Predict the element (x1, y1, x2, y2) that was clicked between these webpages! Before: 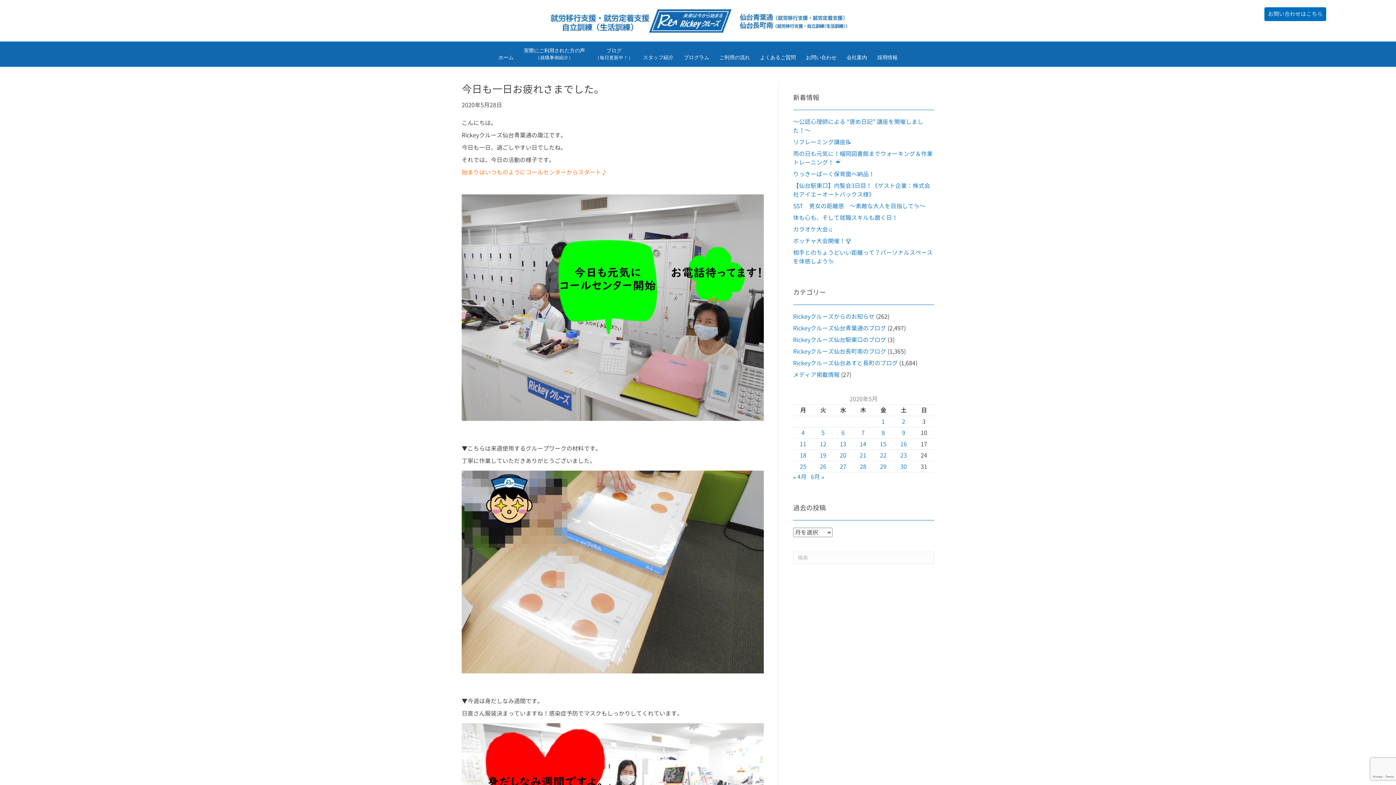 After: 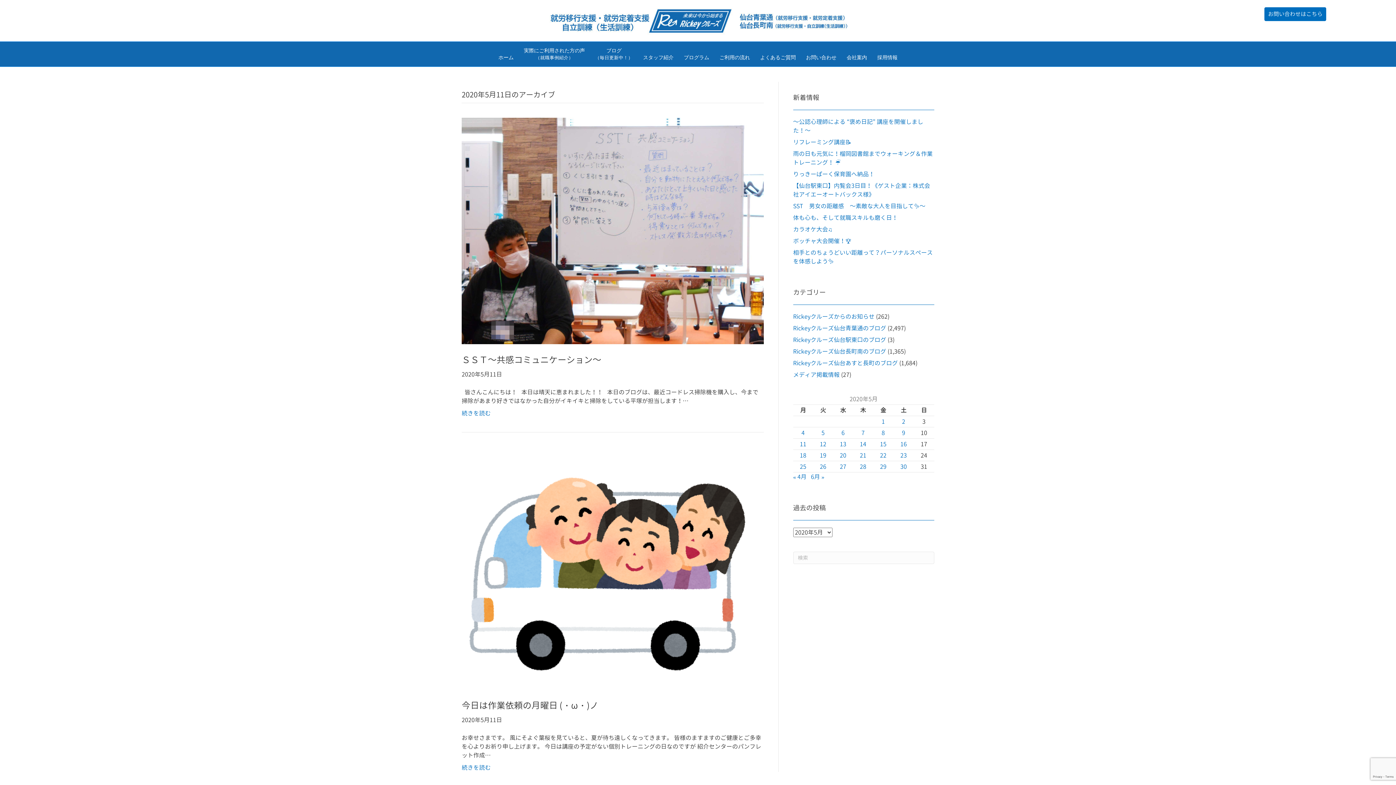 Action: label: 2020年5月11日 に投稿を公開 bbox: (800, 440, 806, 448)